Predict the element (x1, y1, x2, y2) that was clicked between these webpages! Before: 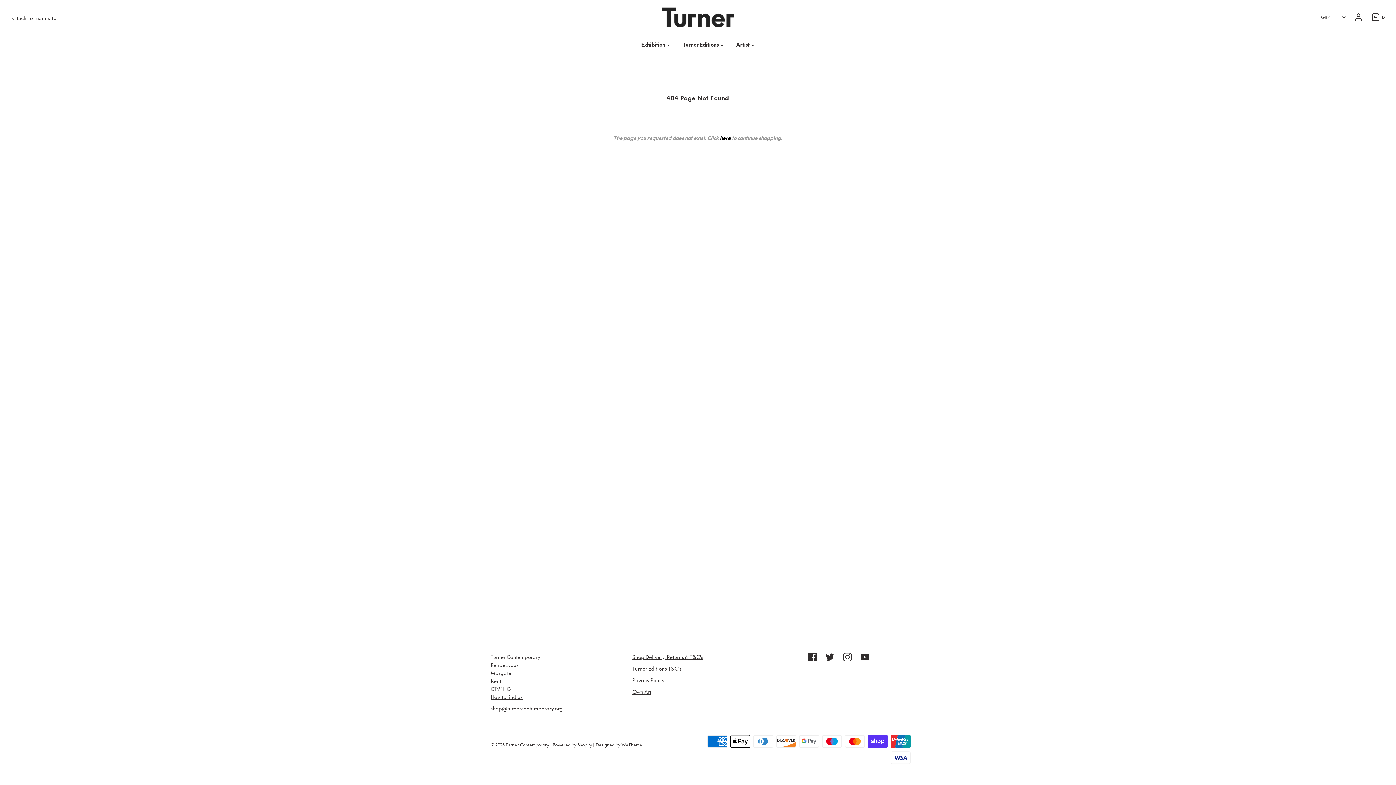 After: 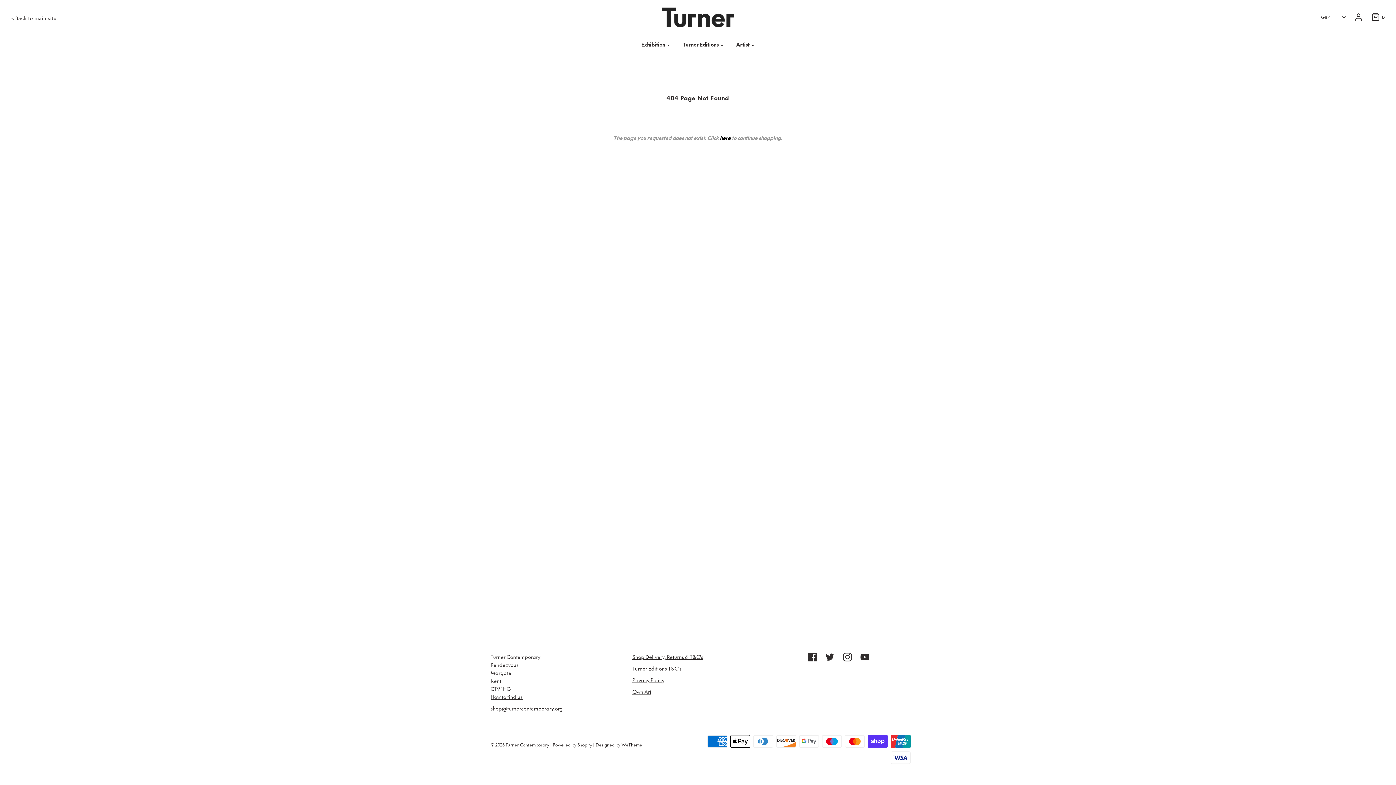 Action: bbox: (860, 653, 869, 663)